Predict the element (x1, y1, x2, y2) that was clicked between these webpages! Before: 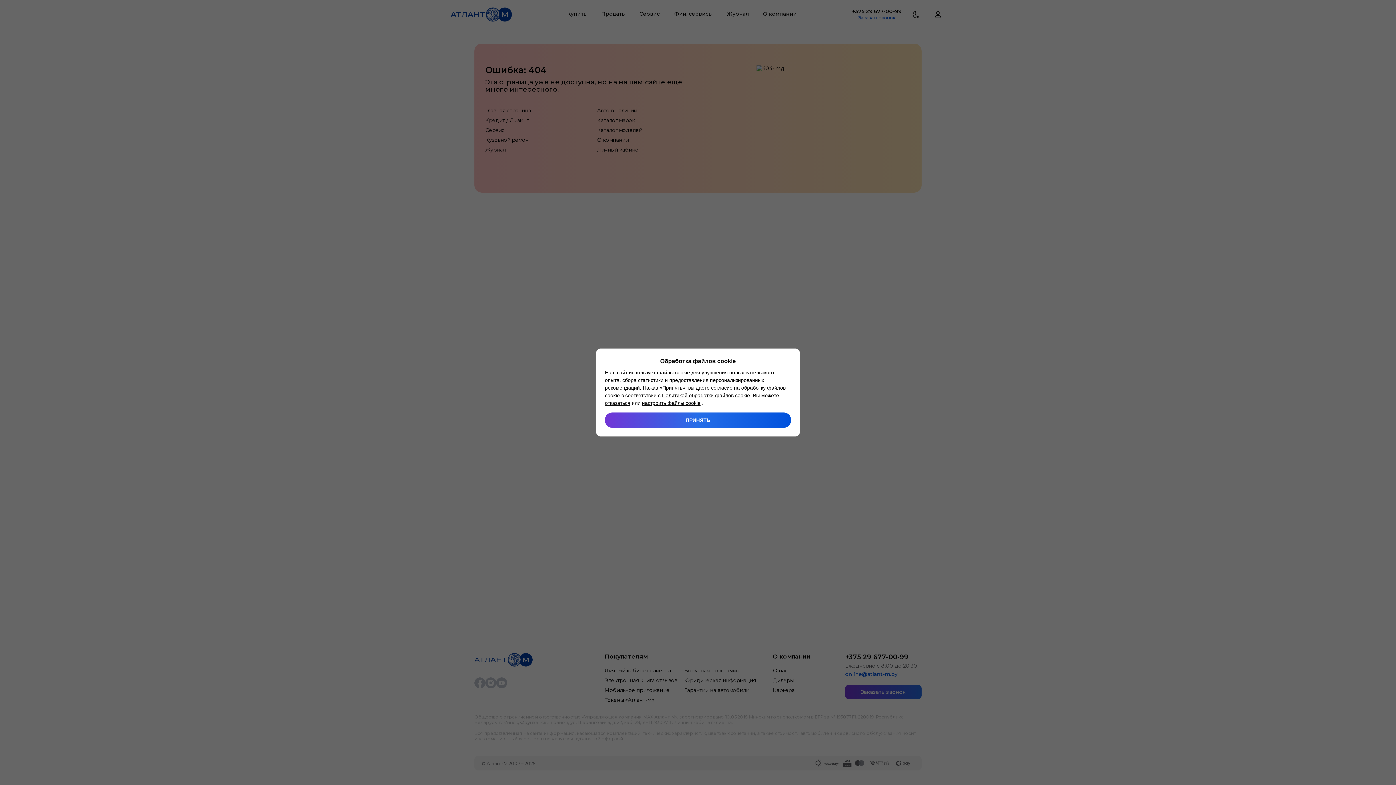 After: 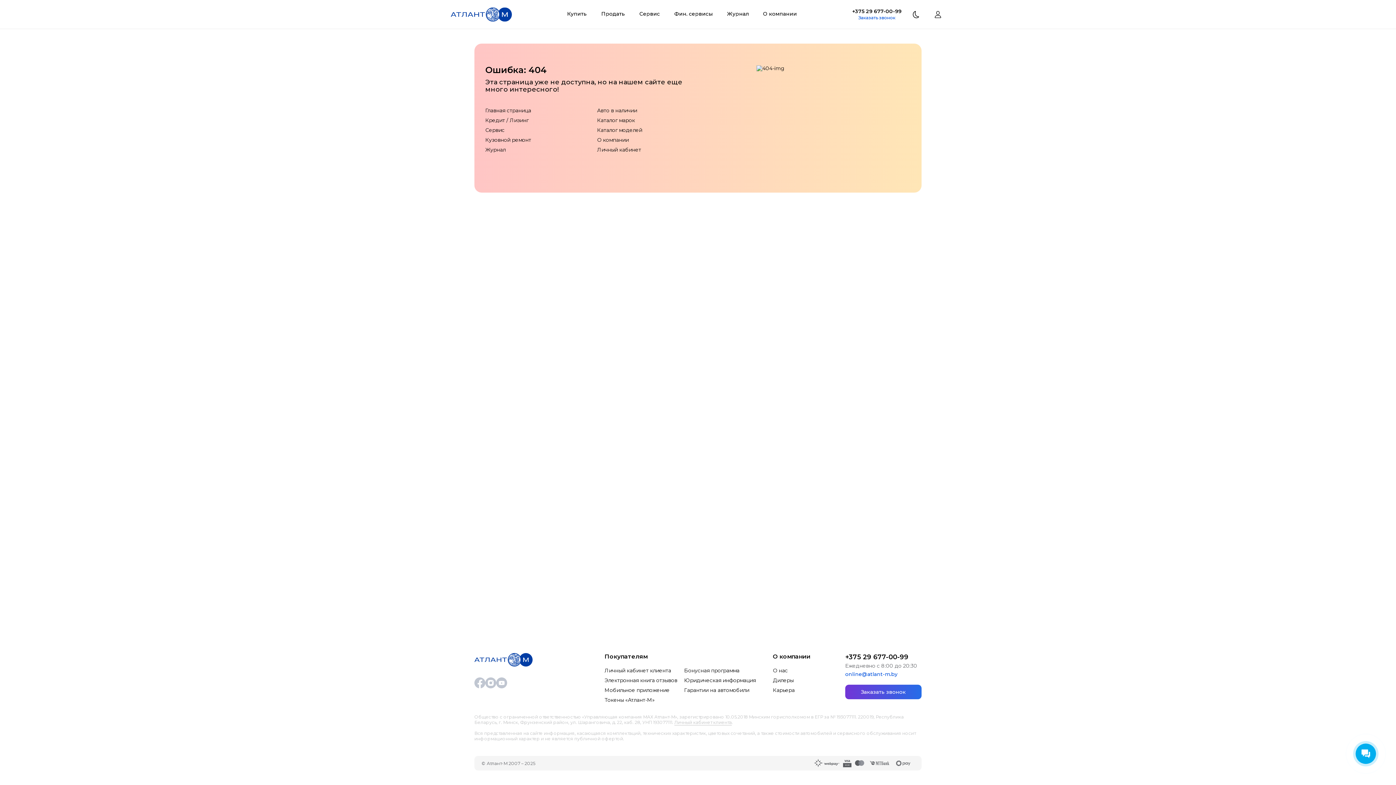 Action: label: ПРИНЯТЬ bbox: (605, 412, 791, 428)